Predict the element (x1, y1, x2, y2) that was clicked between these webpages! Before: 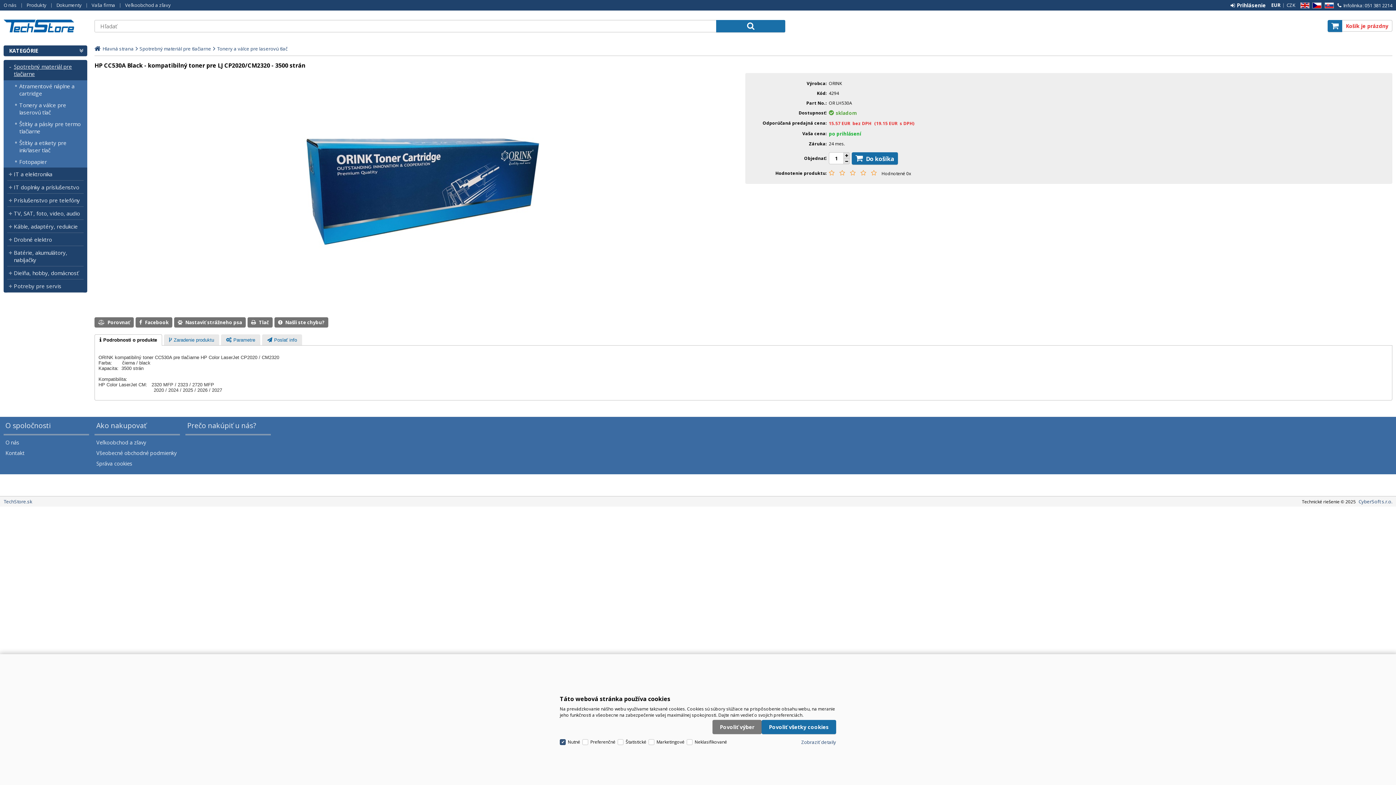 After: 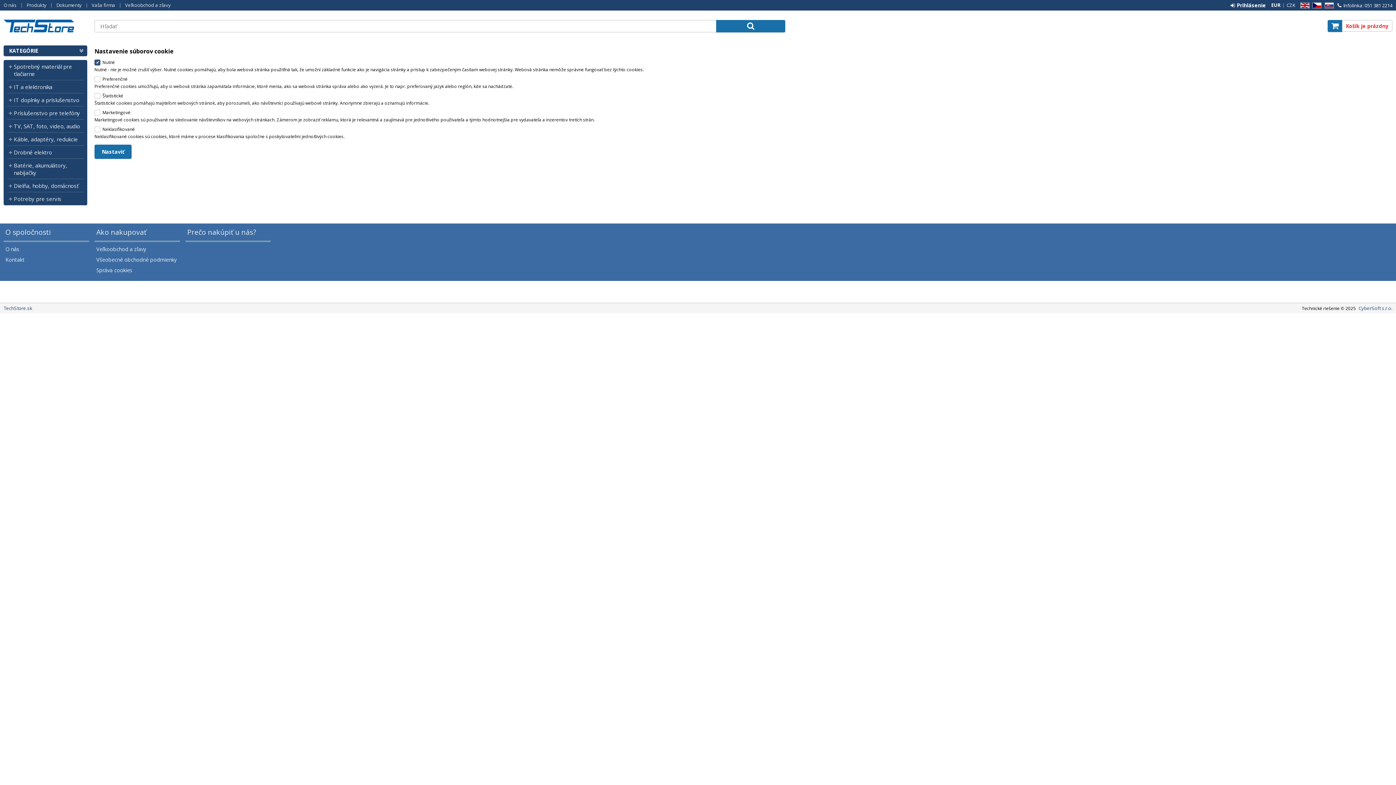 Action: bbox: (94, 460, 180, 470) label: Správa cookies